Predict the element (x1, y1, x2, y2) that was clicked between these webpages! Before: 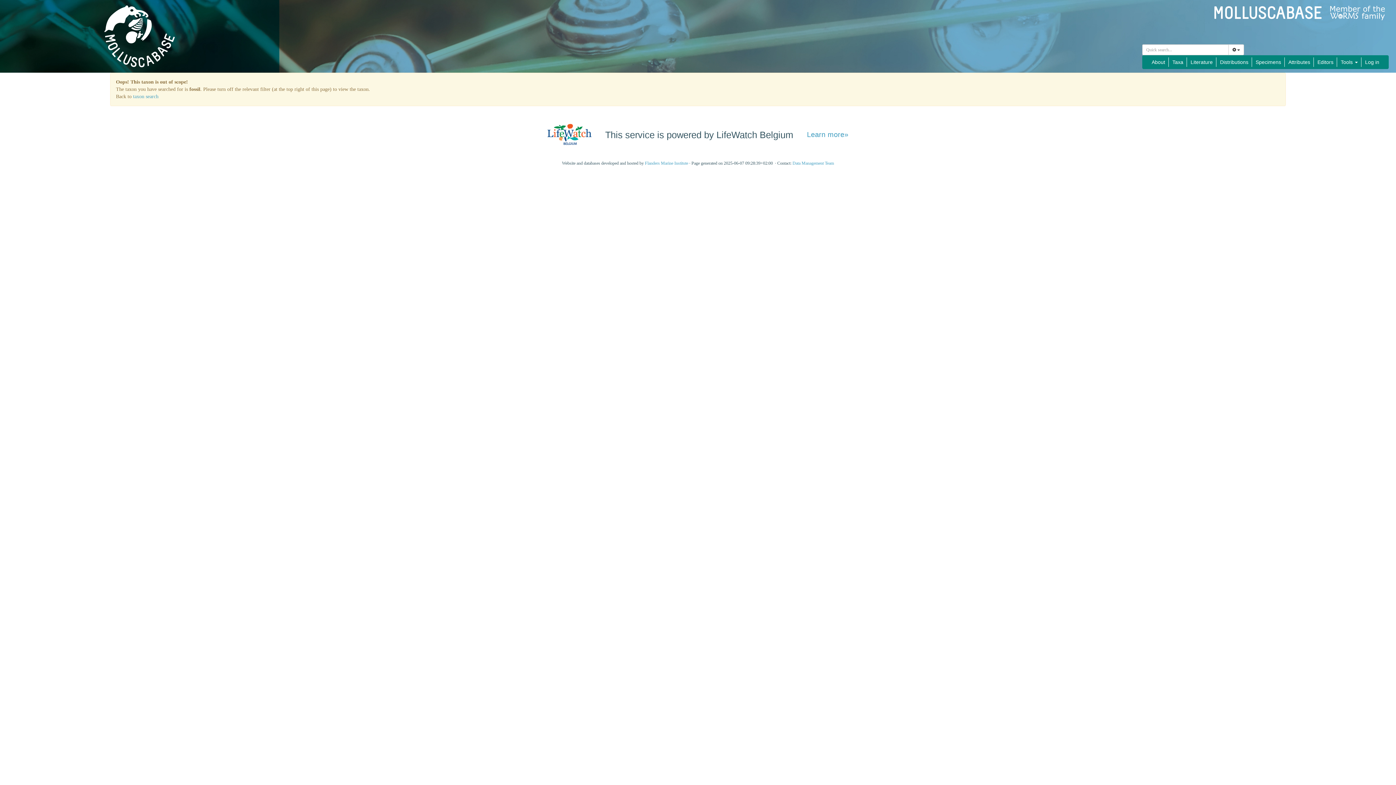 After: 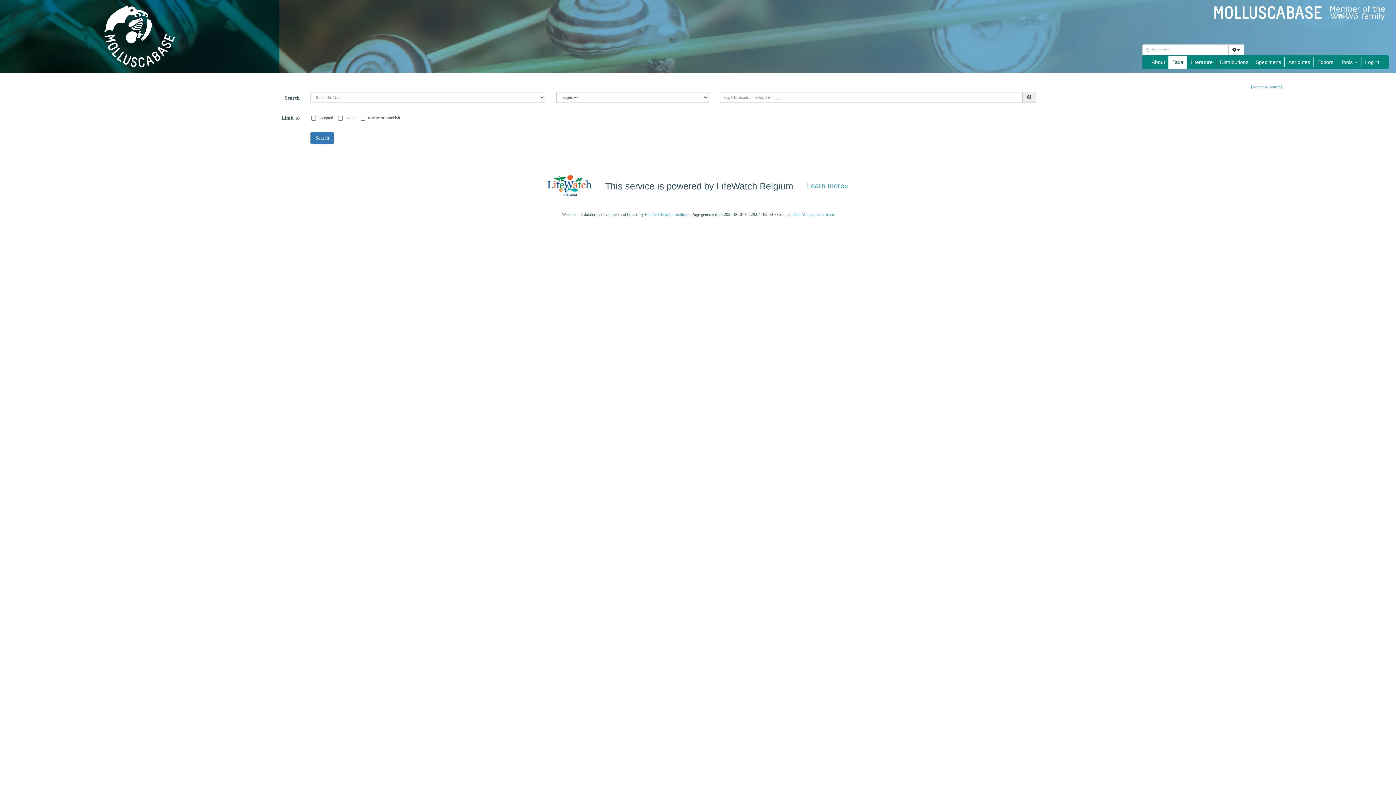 Action: label: Taxa bbox: (1169, 55, 1187, 68)